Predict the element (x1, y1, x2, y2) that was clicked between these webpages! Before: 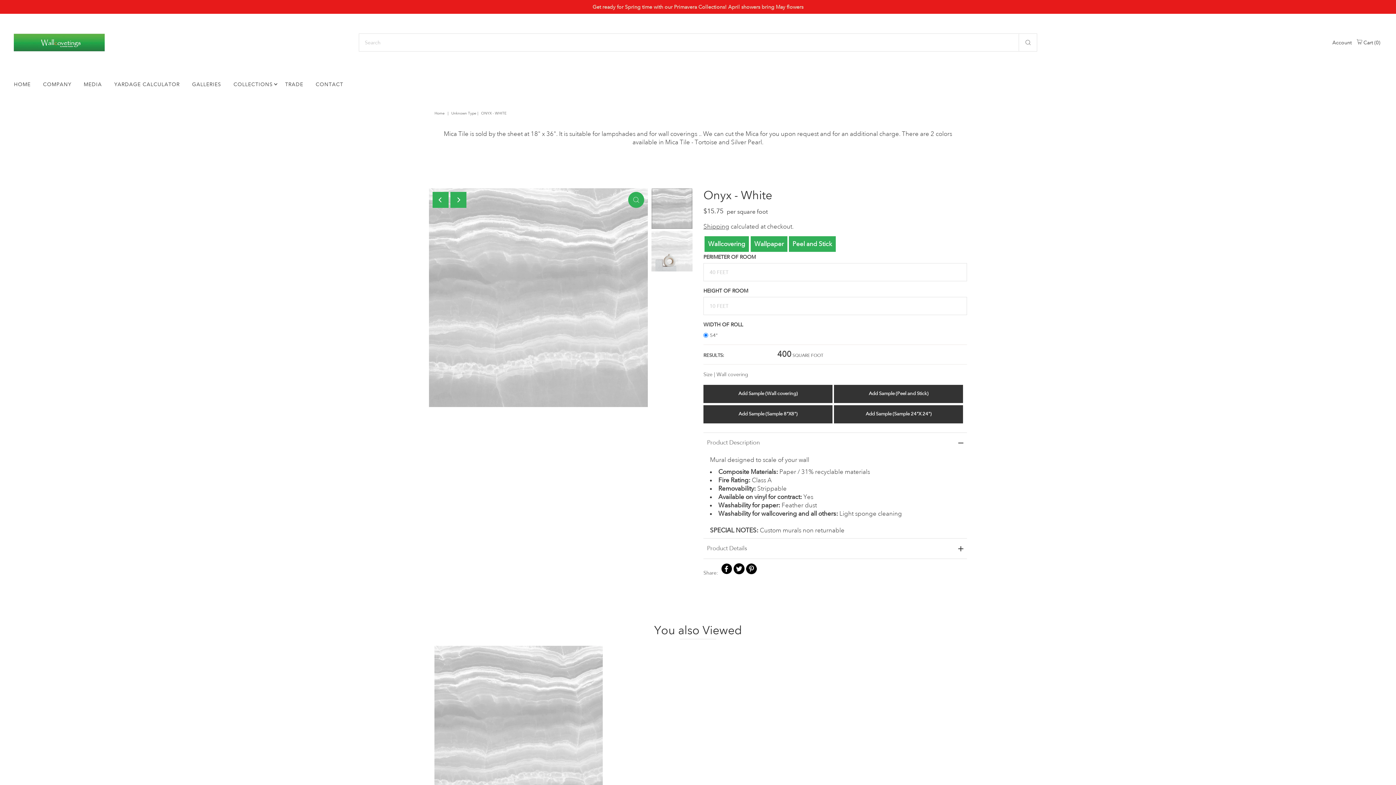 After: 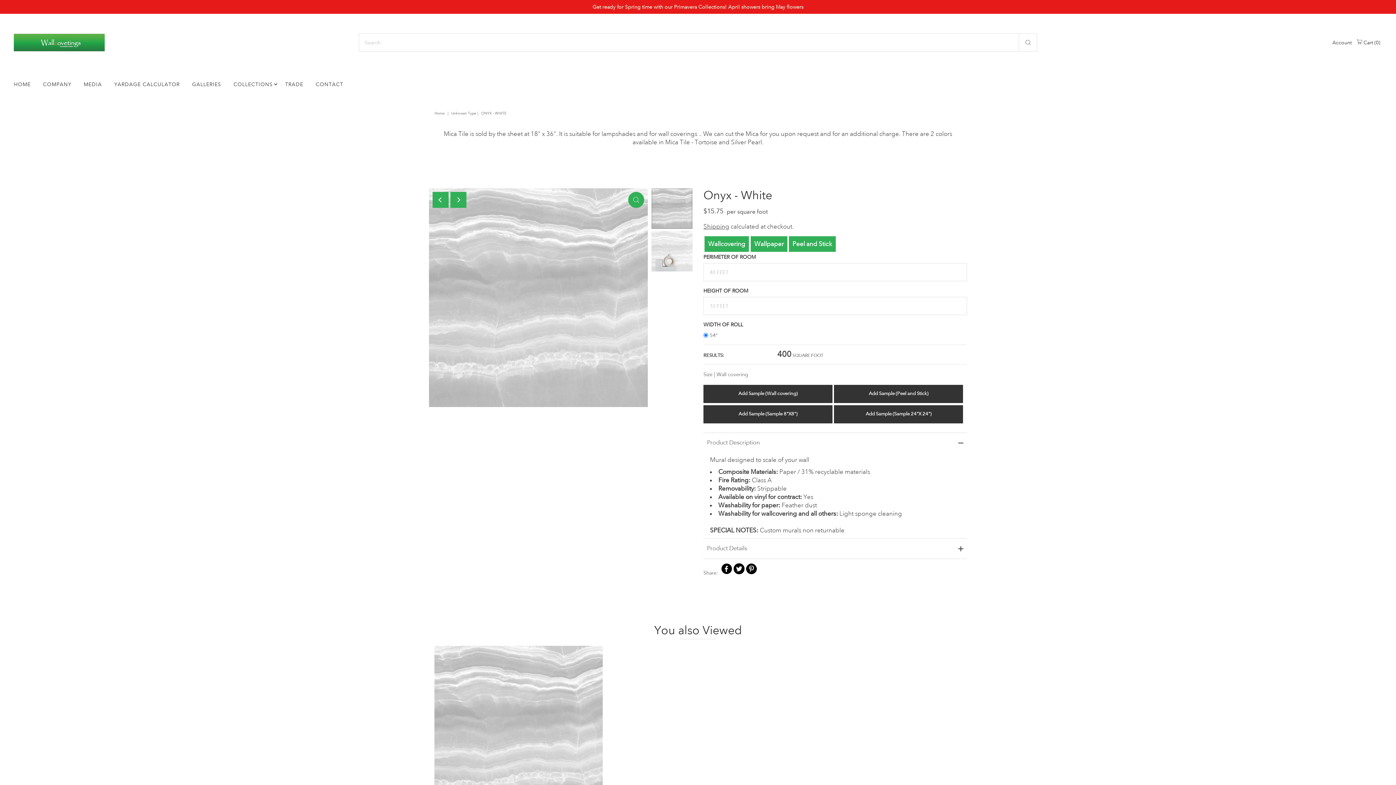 Action: bbox: (746, 563, 757, 574)